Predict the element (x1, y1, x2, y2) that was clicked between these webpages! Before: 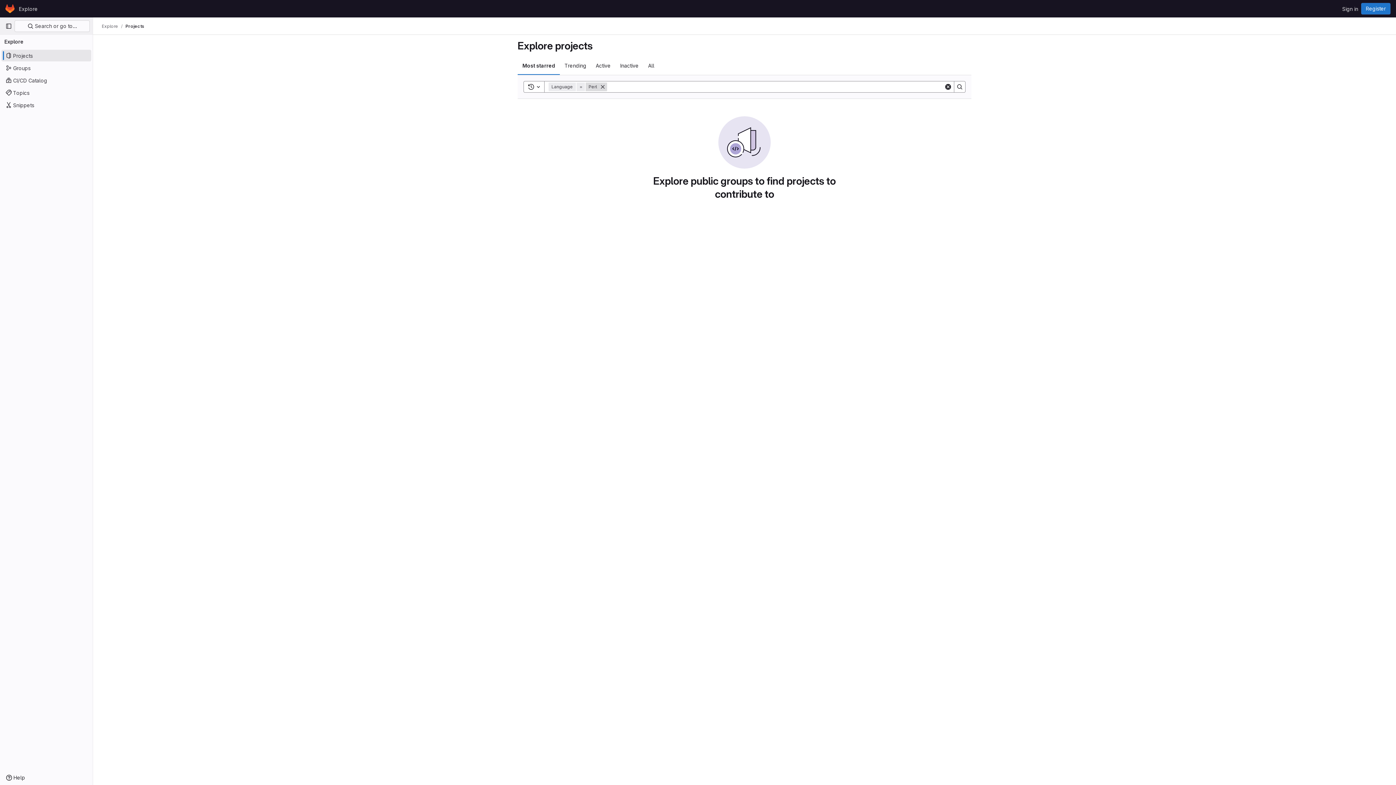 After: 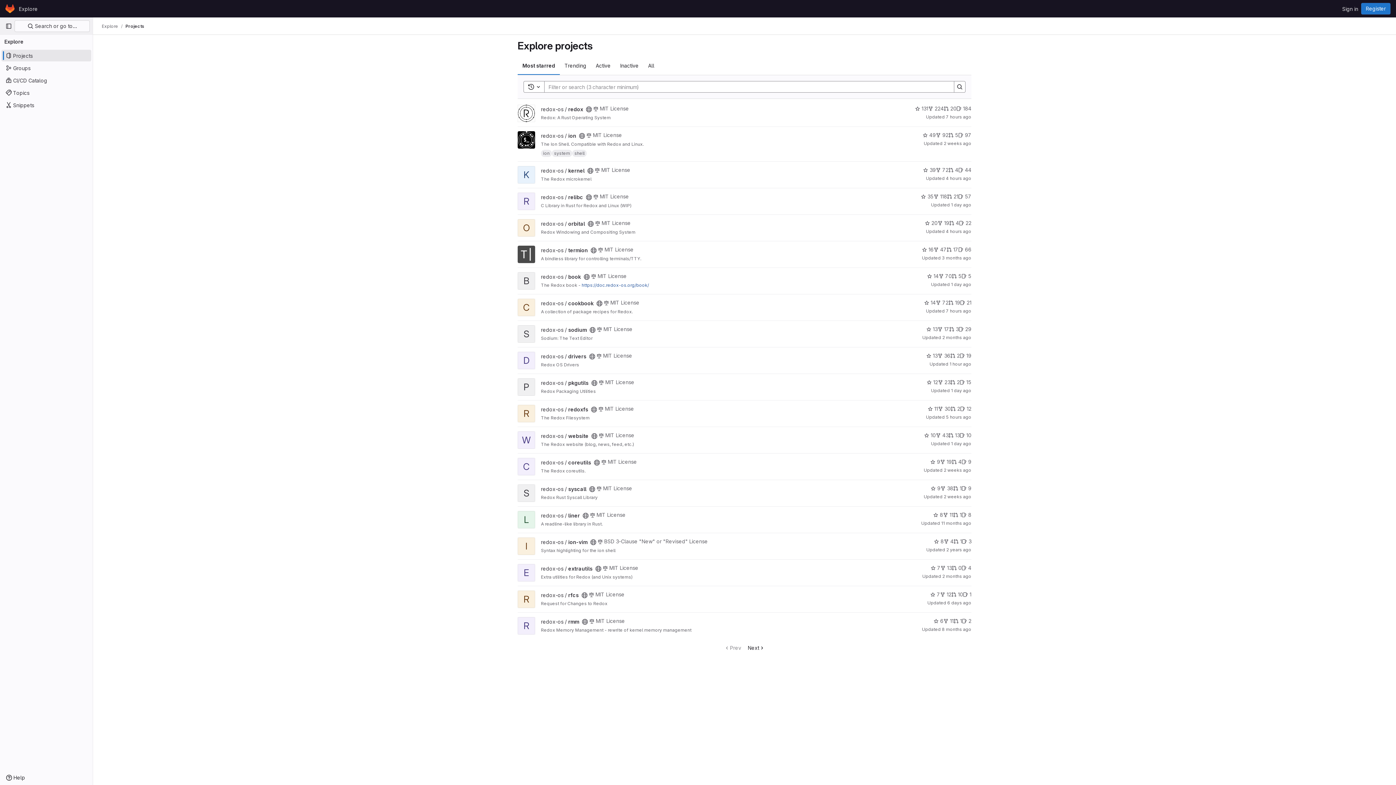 Action: label: Most starred bbox: (517, 56, 560, 74)